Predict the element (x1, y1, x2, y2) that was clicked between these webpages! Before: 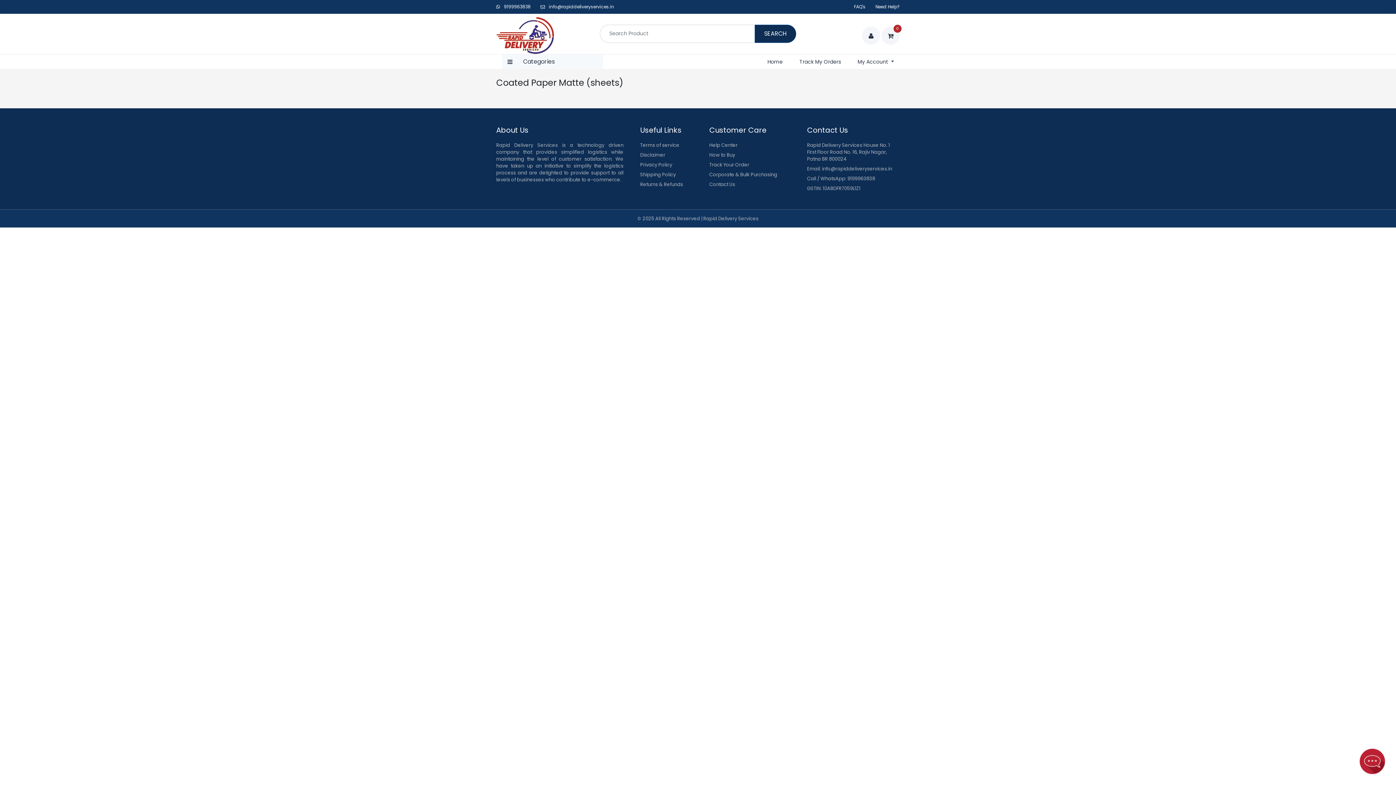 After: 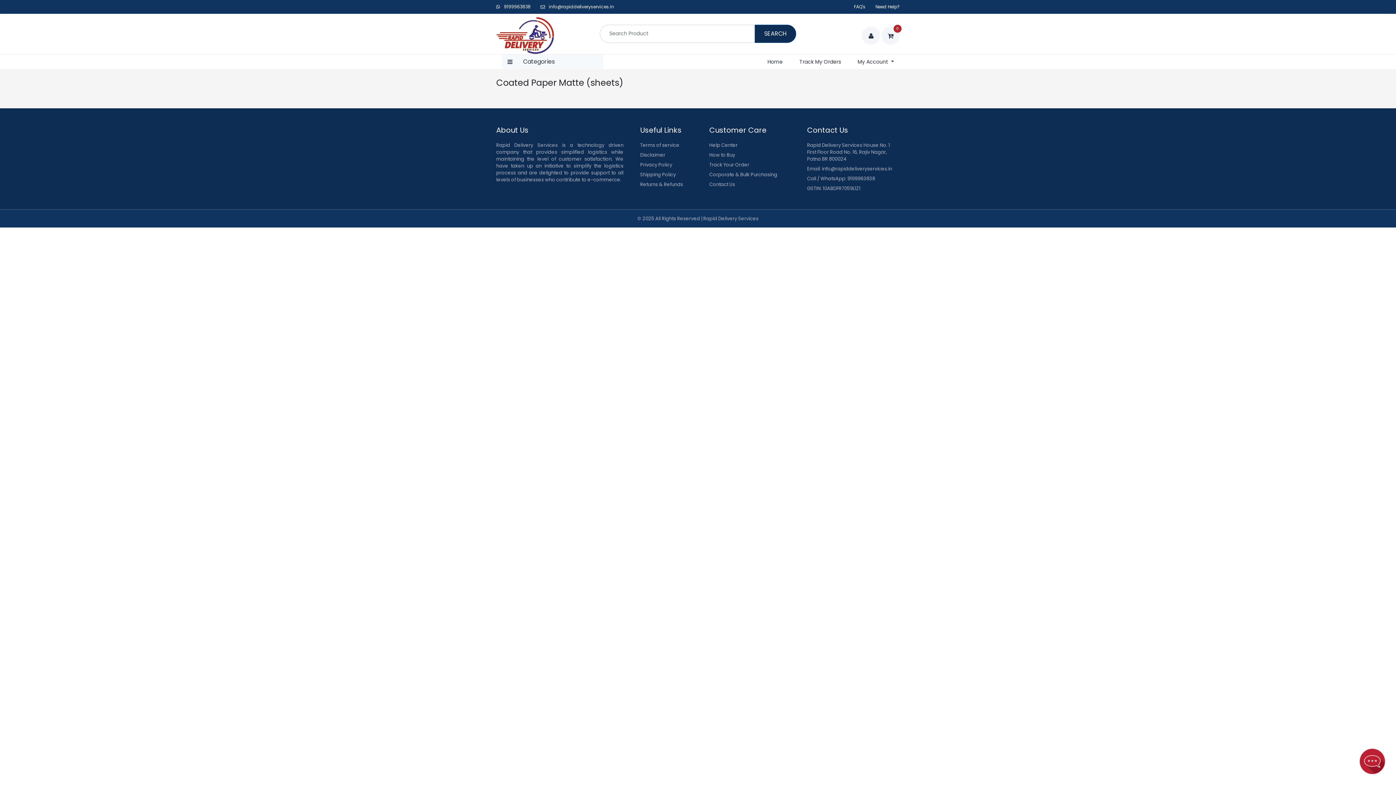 Action: bbox: (1360, 749, 1385, 774)